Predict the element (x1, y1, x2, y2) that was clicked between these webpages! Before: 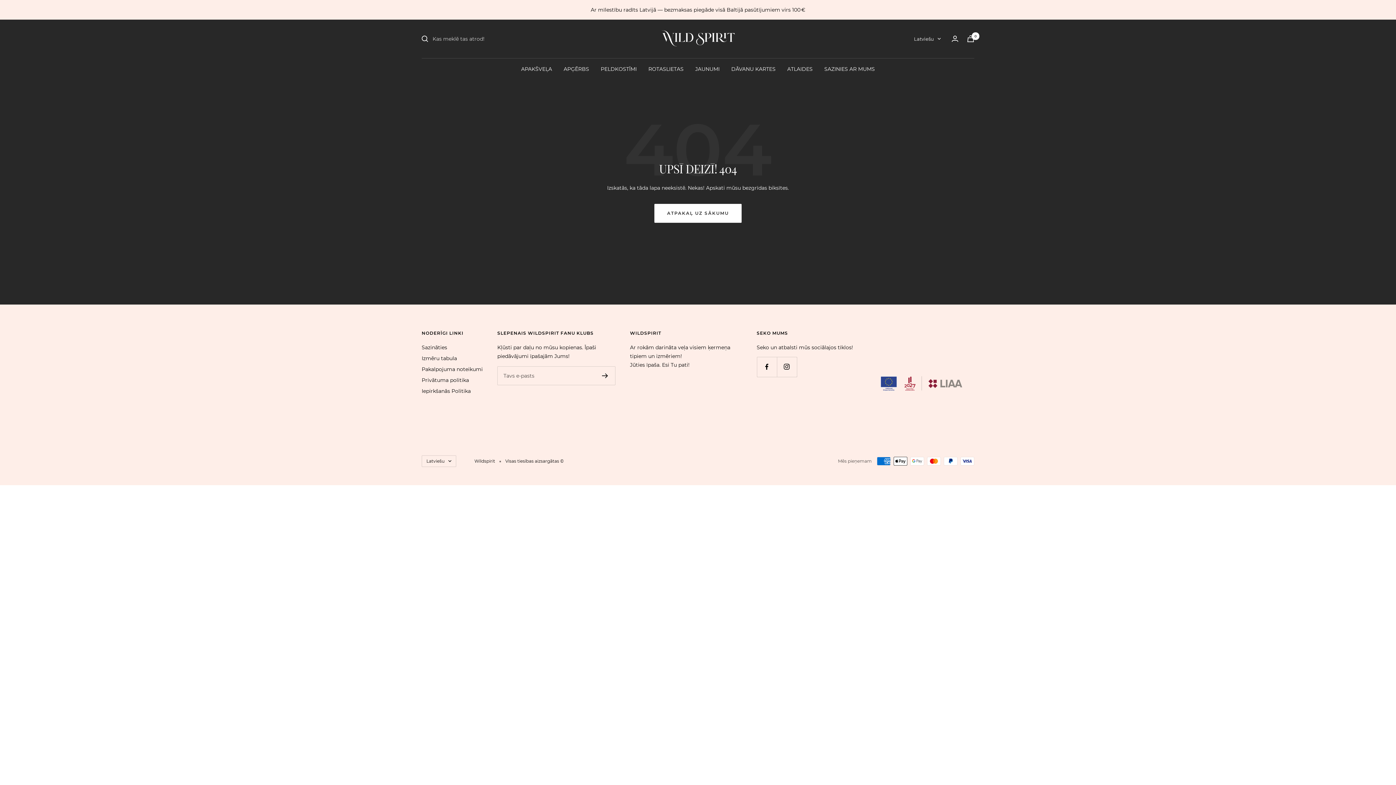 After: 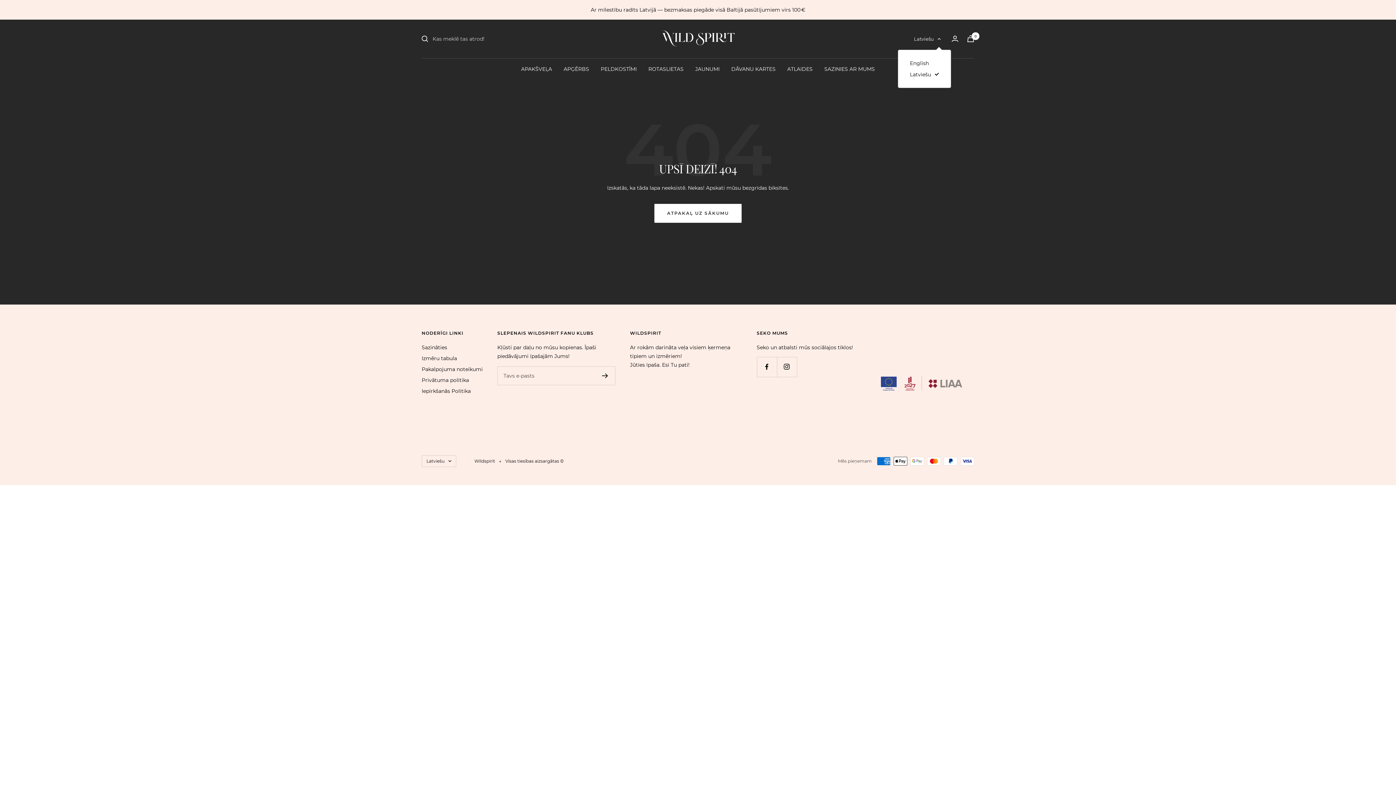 Action: bbox: (914, 34, 941, 42) label: Latviešu